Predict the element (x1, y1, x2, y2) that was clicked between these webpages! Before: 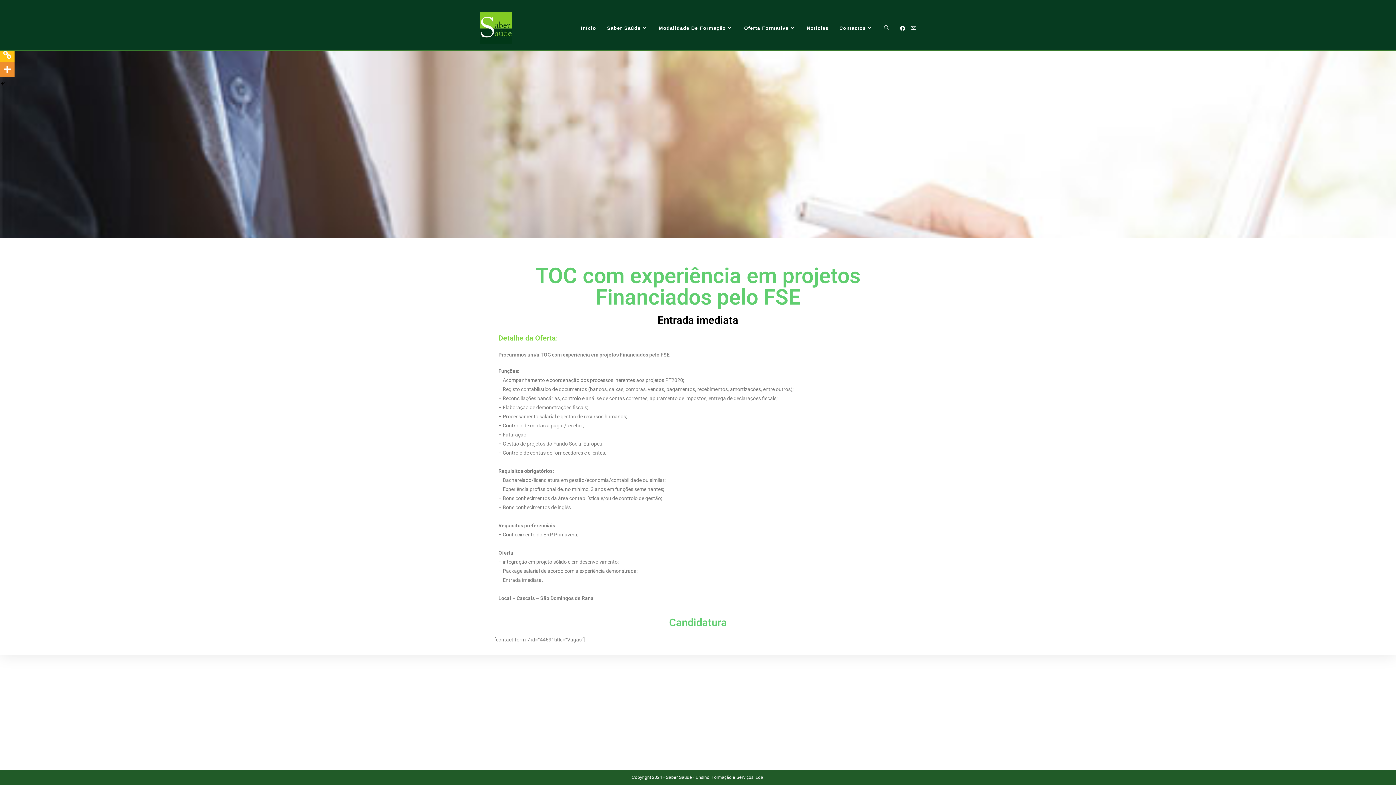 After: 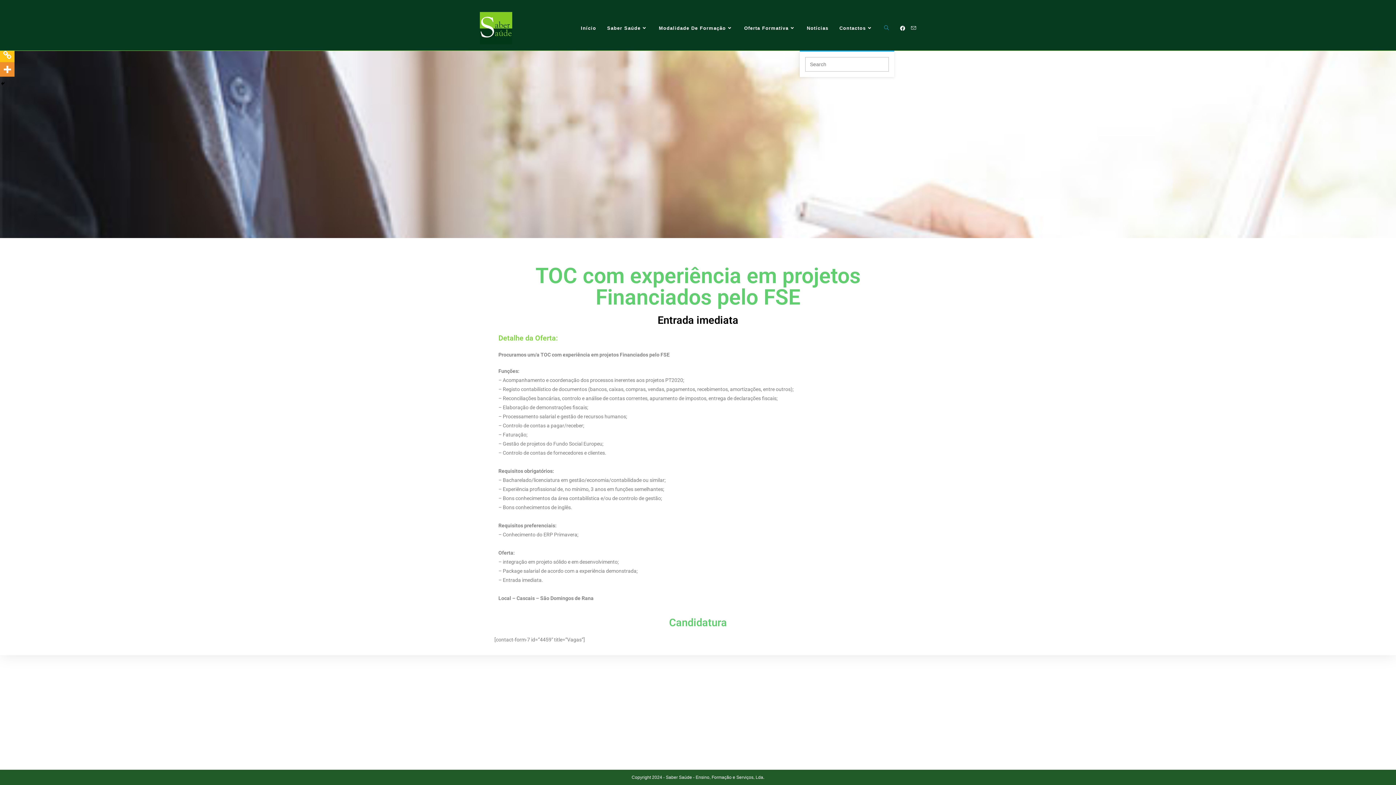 Action: bbox: (878, 6, 894, 50) label: Toggle Website Search